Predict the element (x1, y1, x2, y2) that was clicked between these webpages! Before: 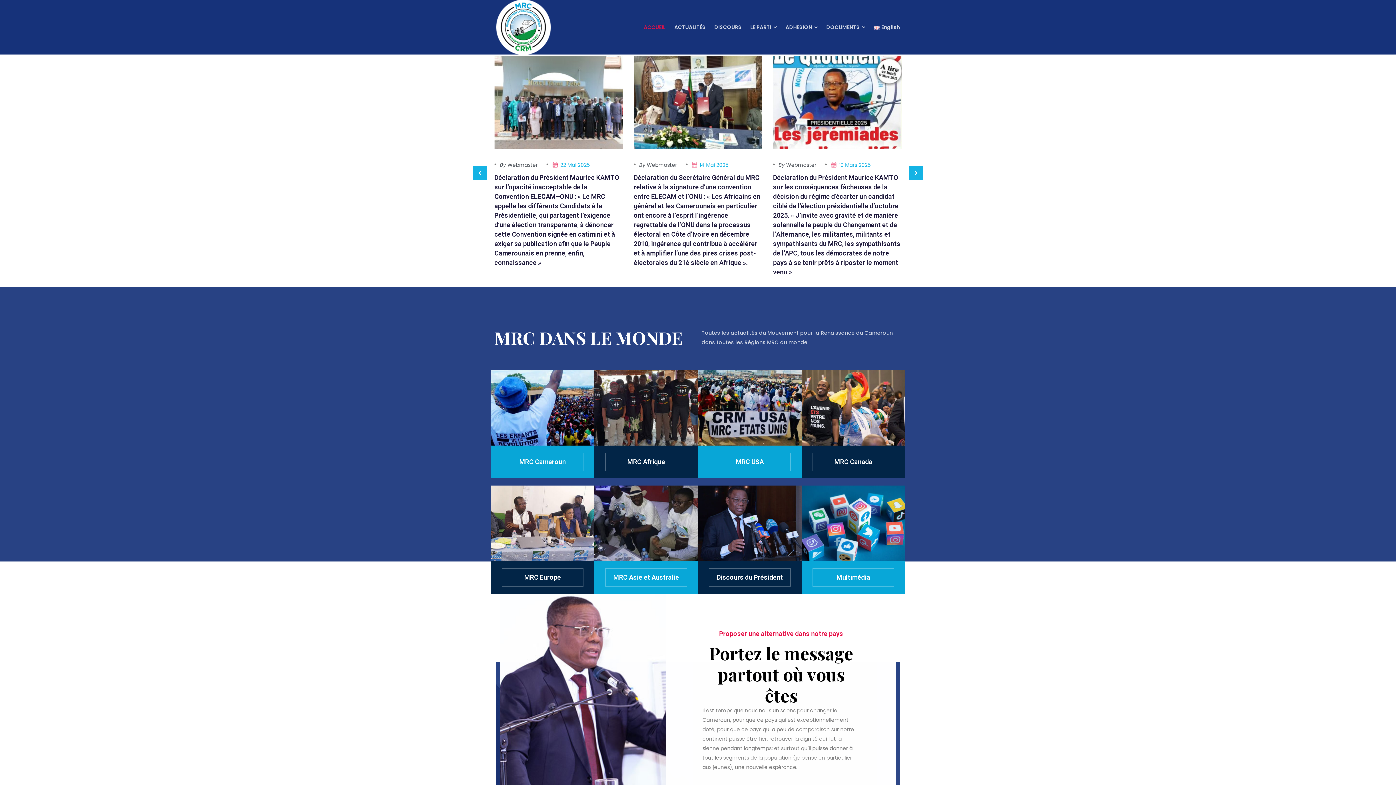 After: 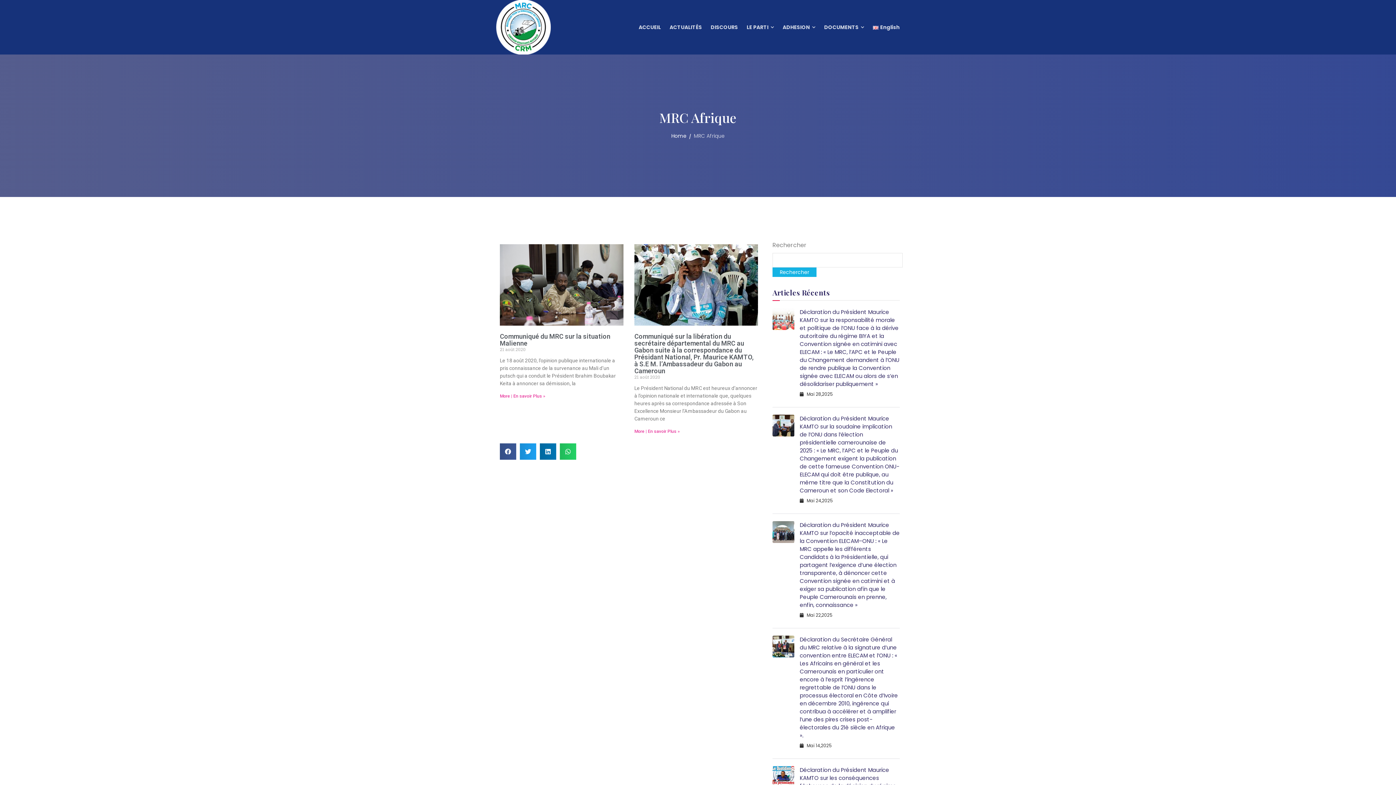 Action: bbox: (594, 445, 698, 478) label: MRC Afrique